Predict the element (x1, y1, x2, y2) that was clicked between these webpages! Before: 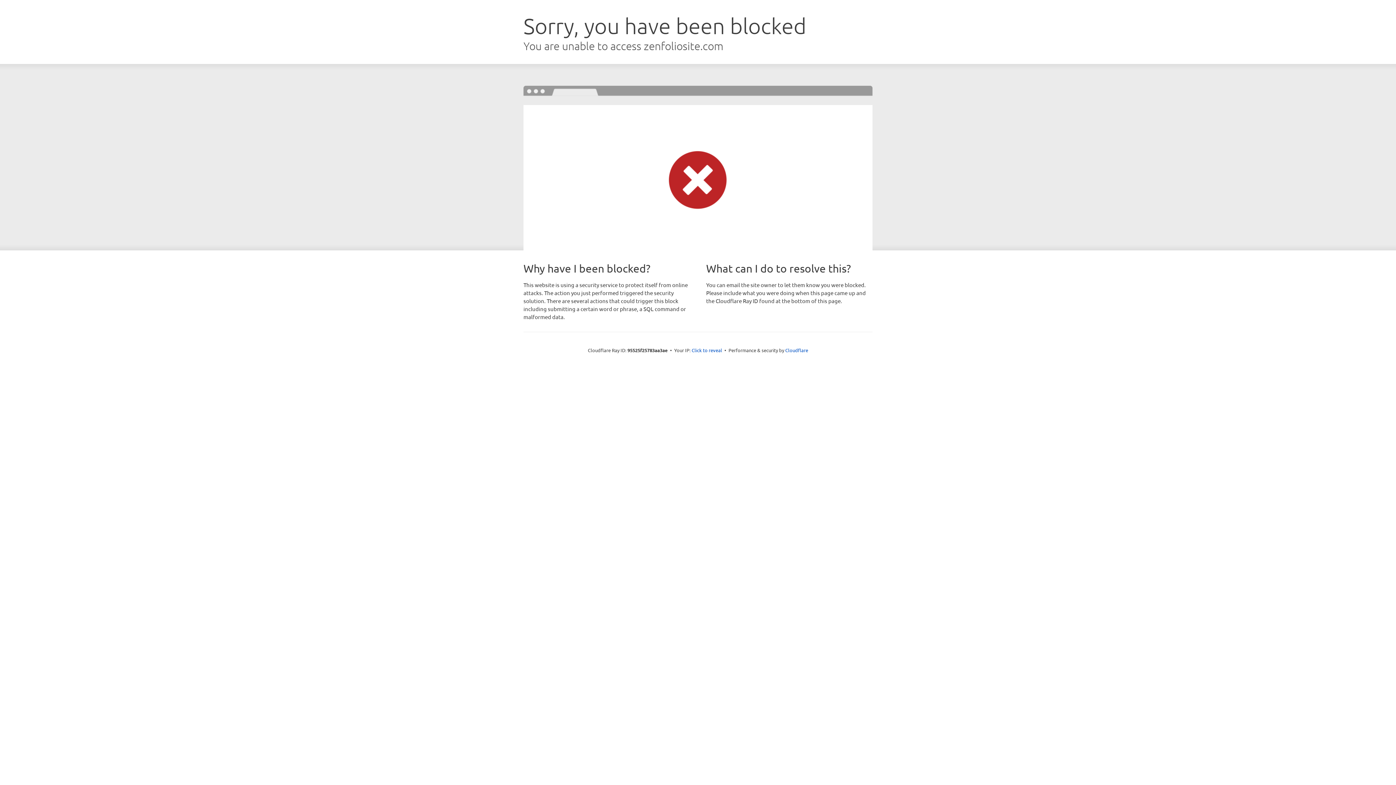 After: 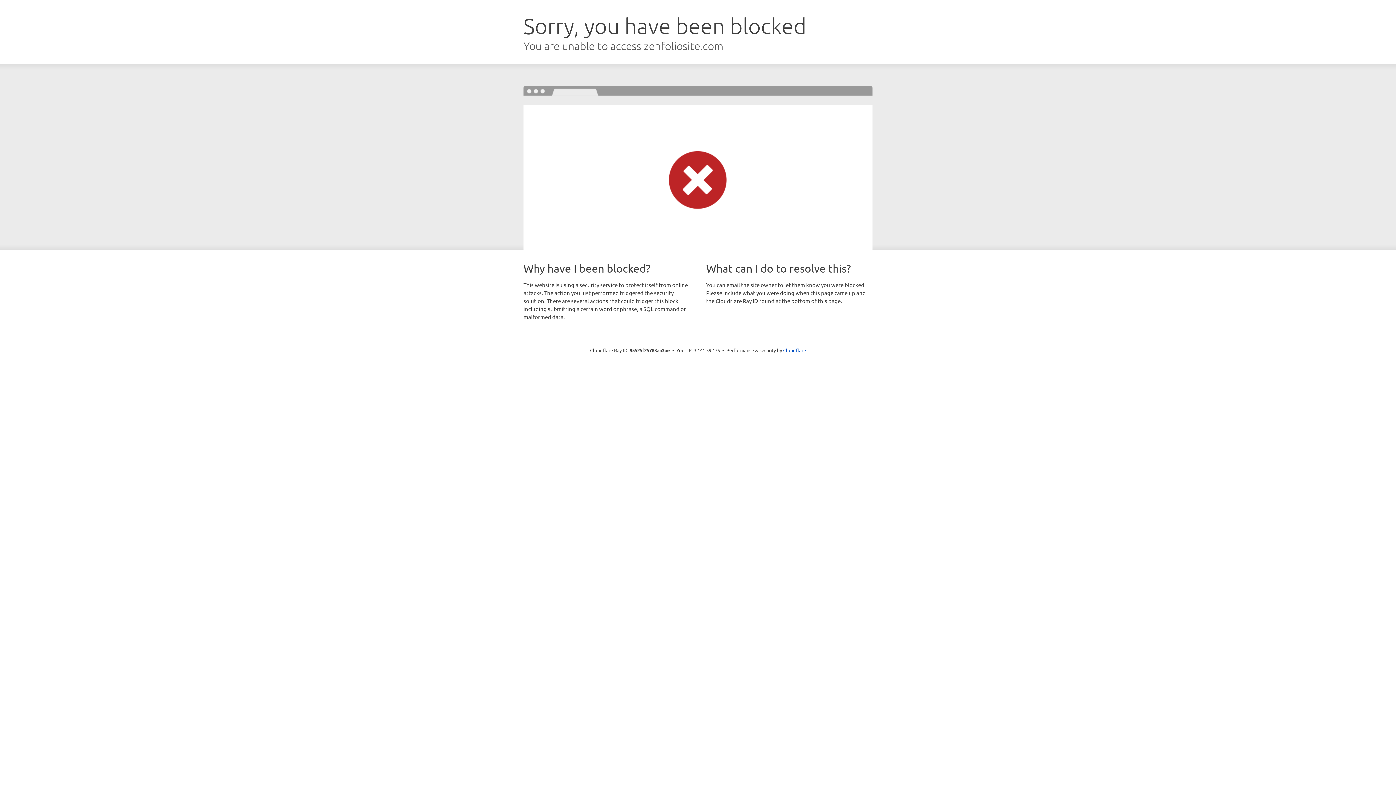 Action: label: Click to reveal bbox: (691, 346, 722, 353)